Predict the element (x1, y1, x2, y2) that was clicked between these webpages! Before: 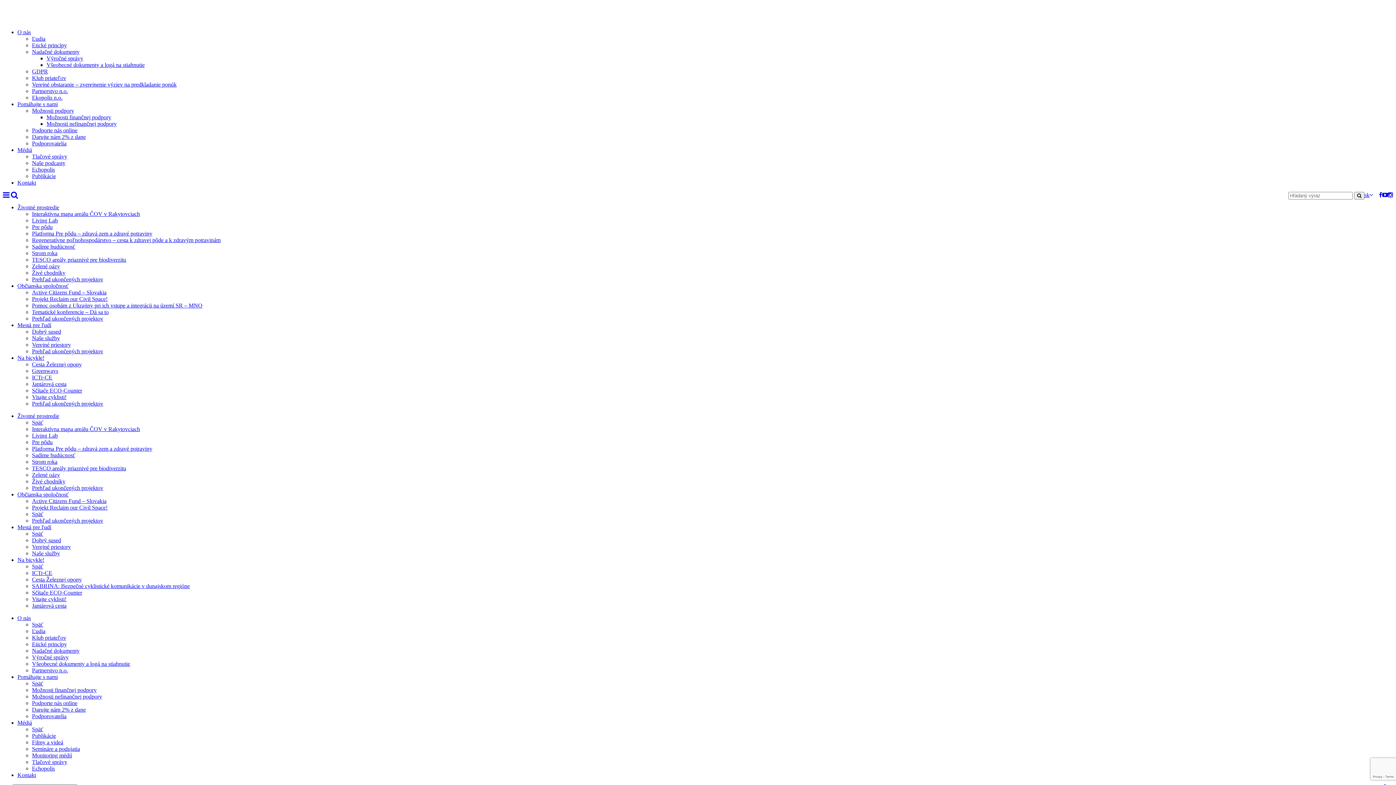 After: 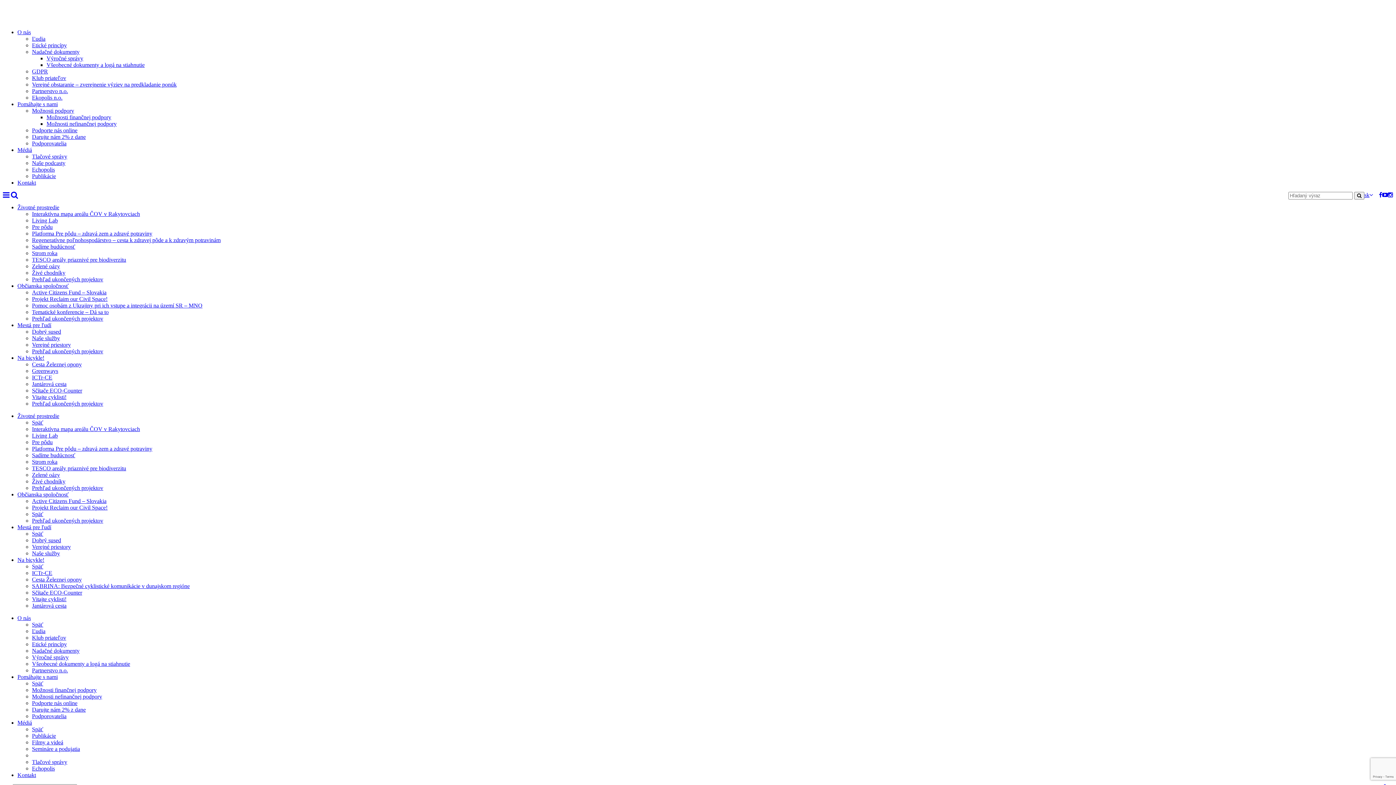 Action: label: Monitoring médií bbox: (32, 752, 72, 758)